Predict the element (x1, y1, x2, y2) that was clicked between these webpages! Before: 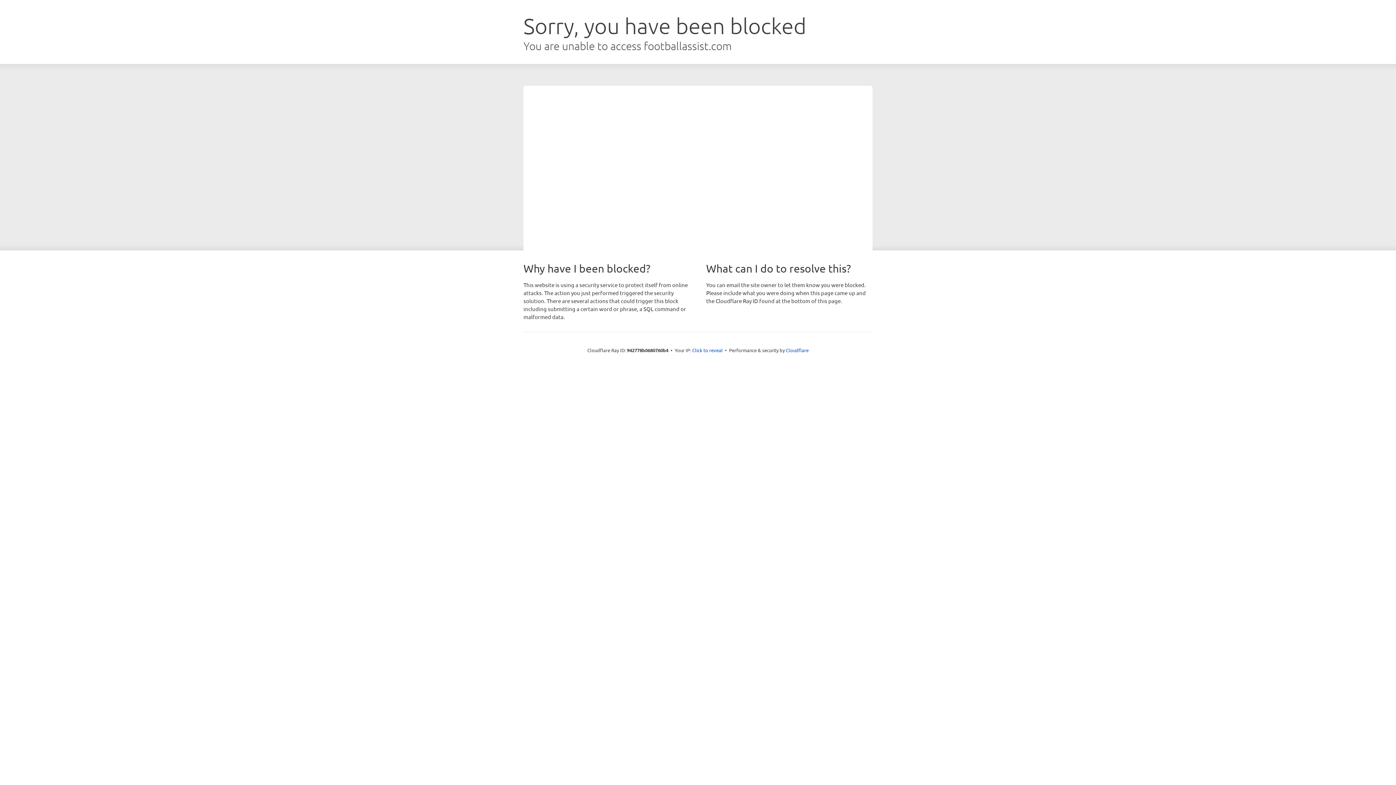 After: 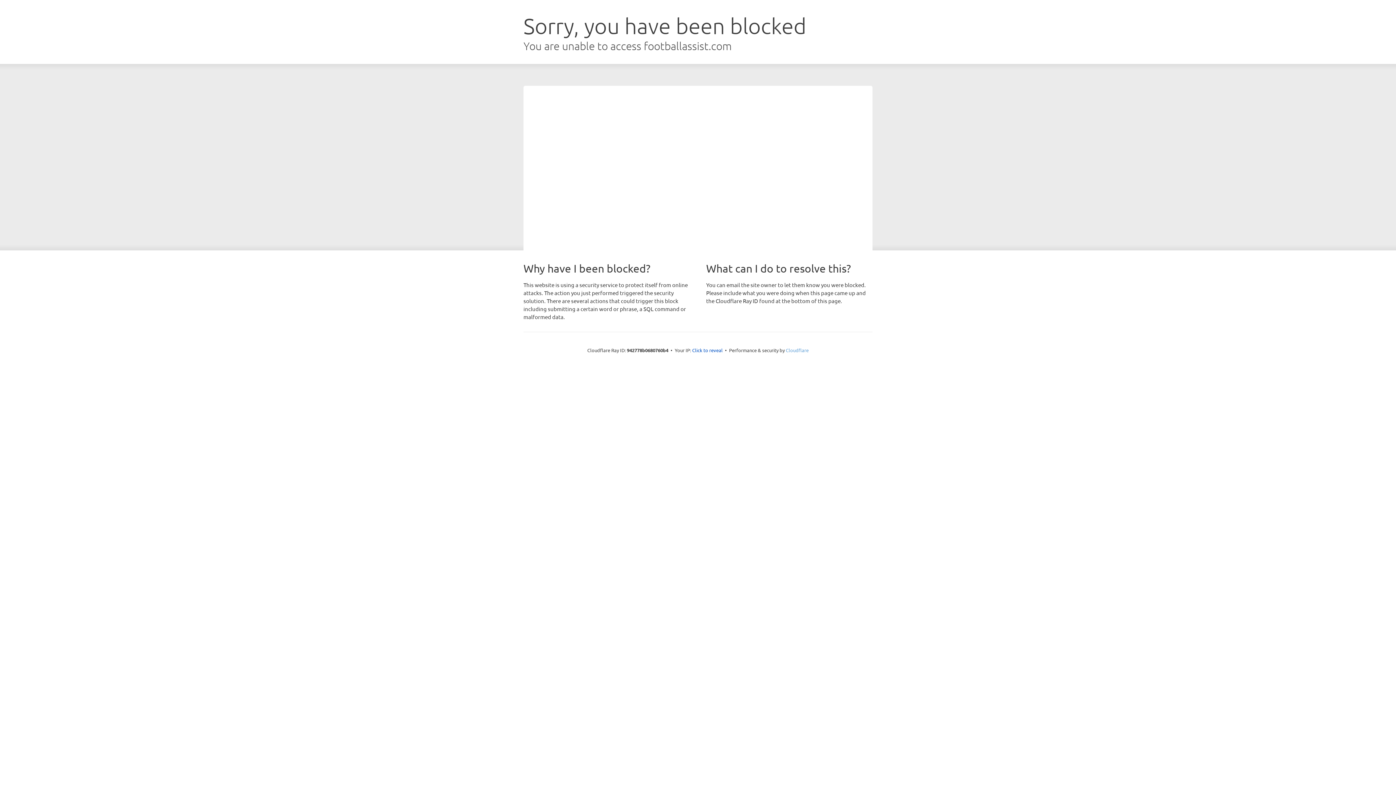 Action: bbox: (786, 347, 808, 353) label: Cloudflare